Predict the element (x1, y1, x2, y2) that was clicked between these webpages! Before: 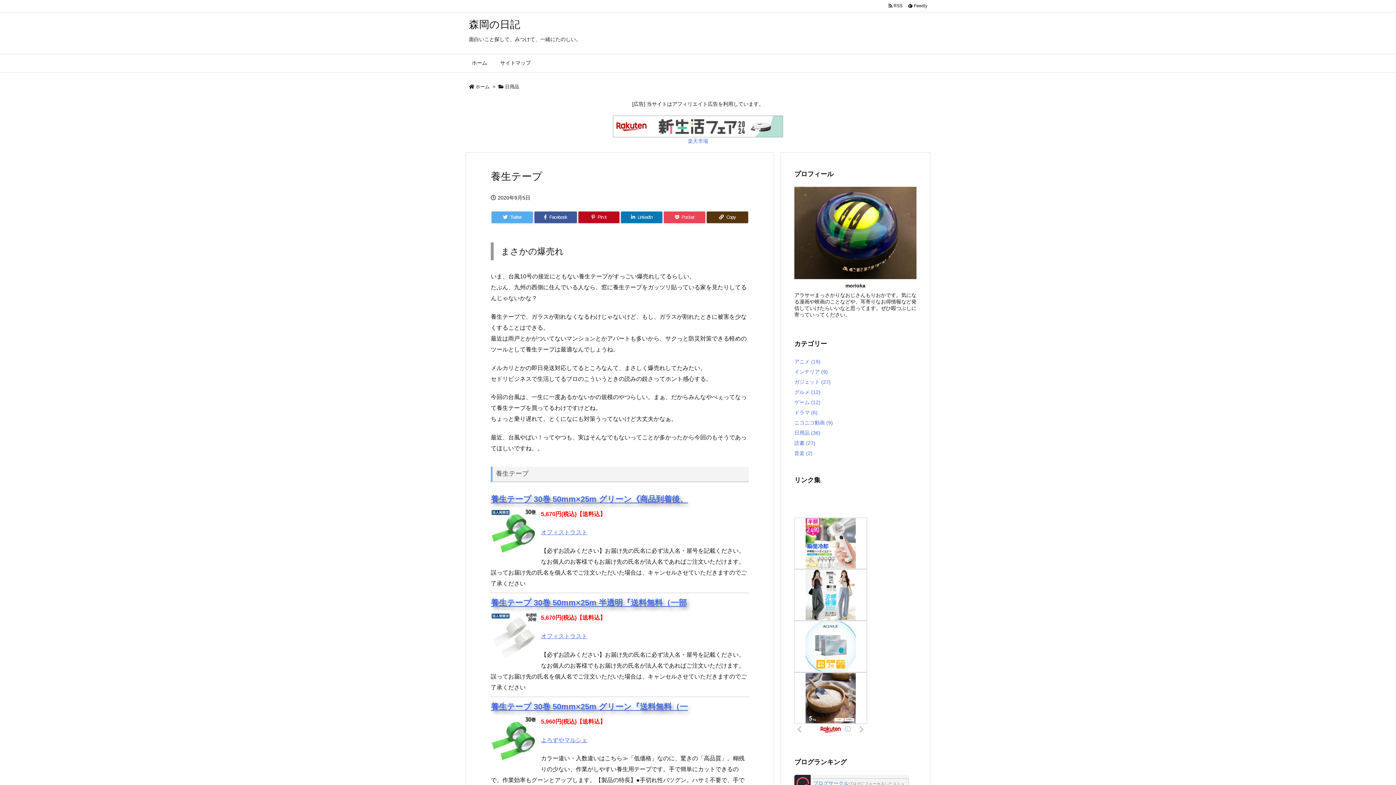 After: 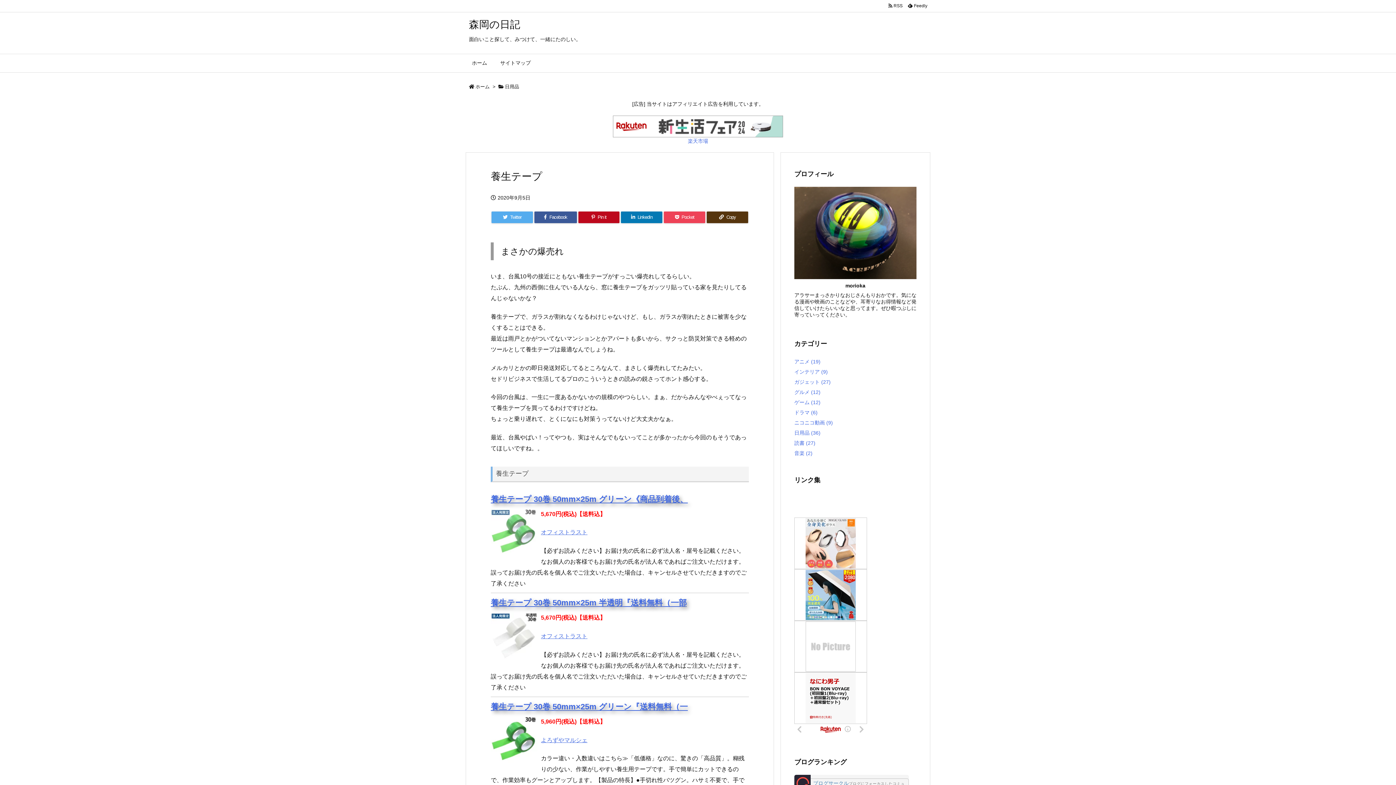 Action: bbox: (490, 508, 537, 555)